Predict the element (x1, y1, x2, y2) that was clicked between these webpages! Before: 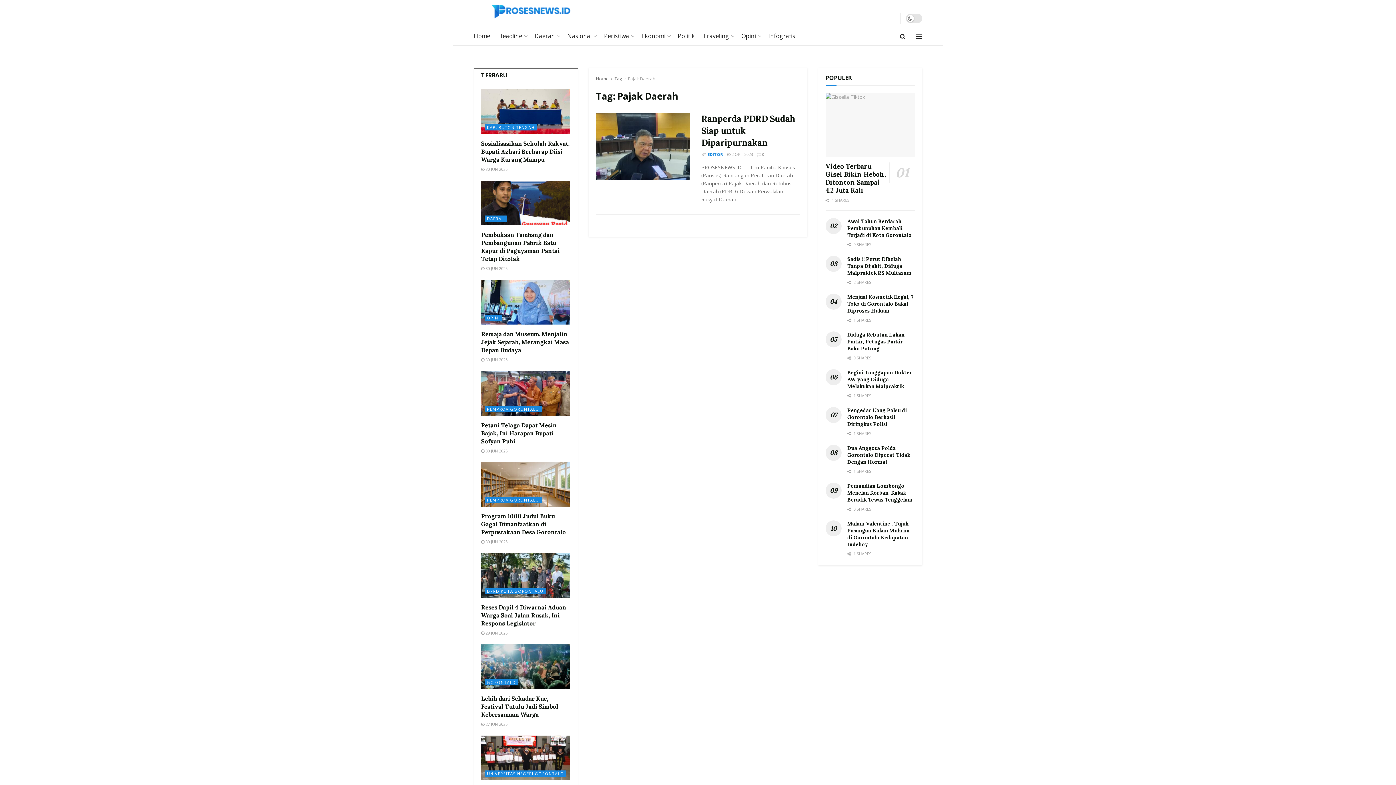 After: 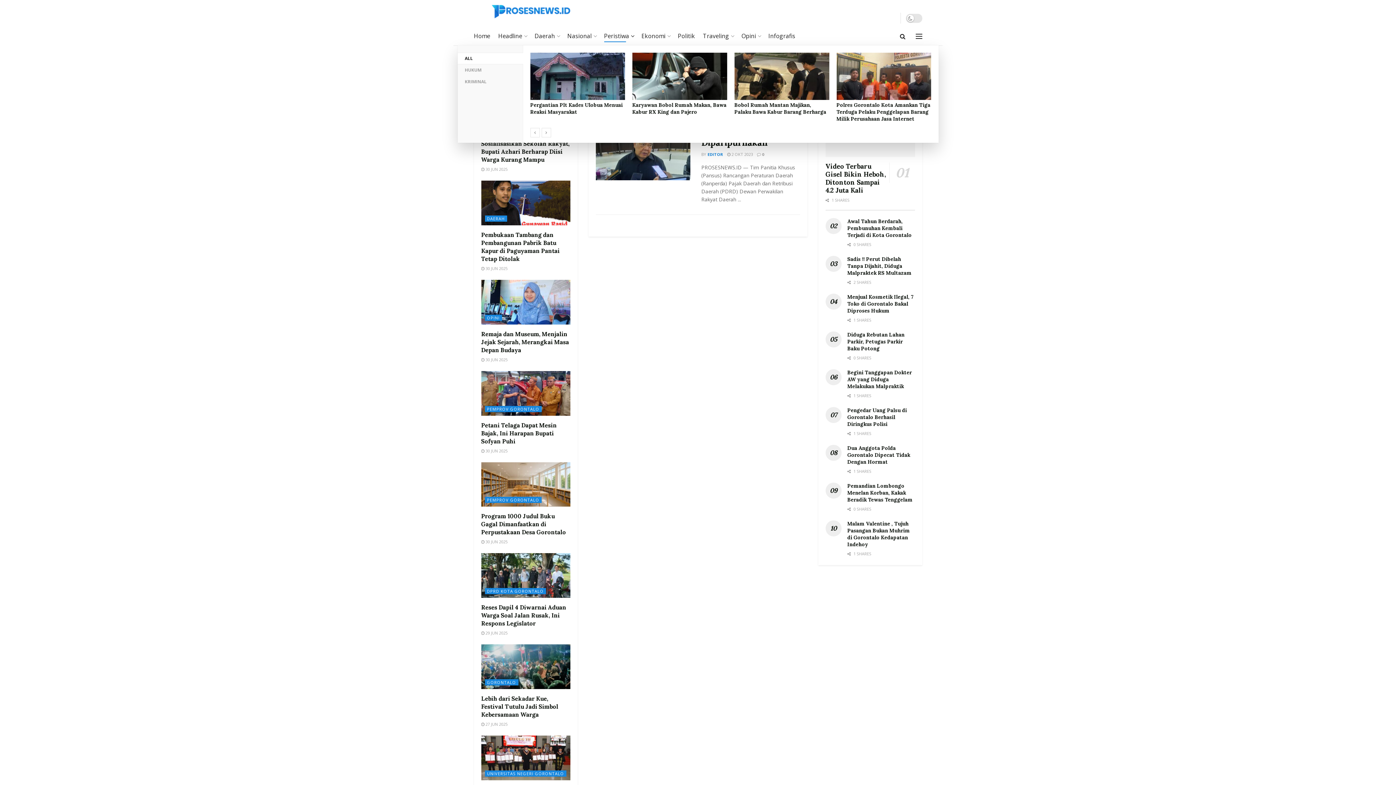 Action: label: Peristiwa bbox: (604, 29, 633, 42)